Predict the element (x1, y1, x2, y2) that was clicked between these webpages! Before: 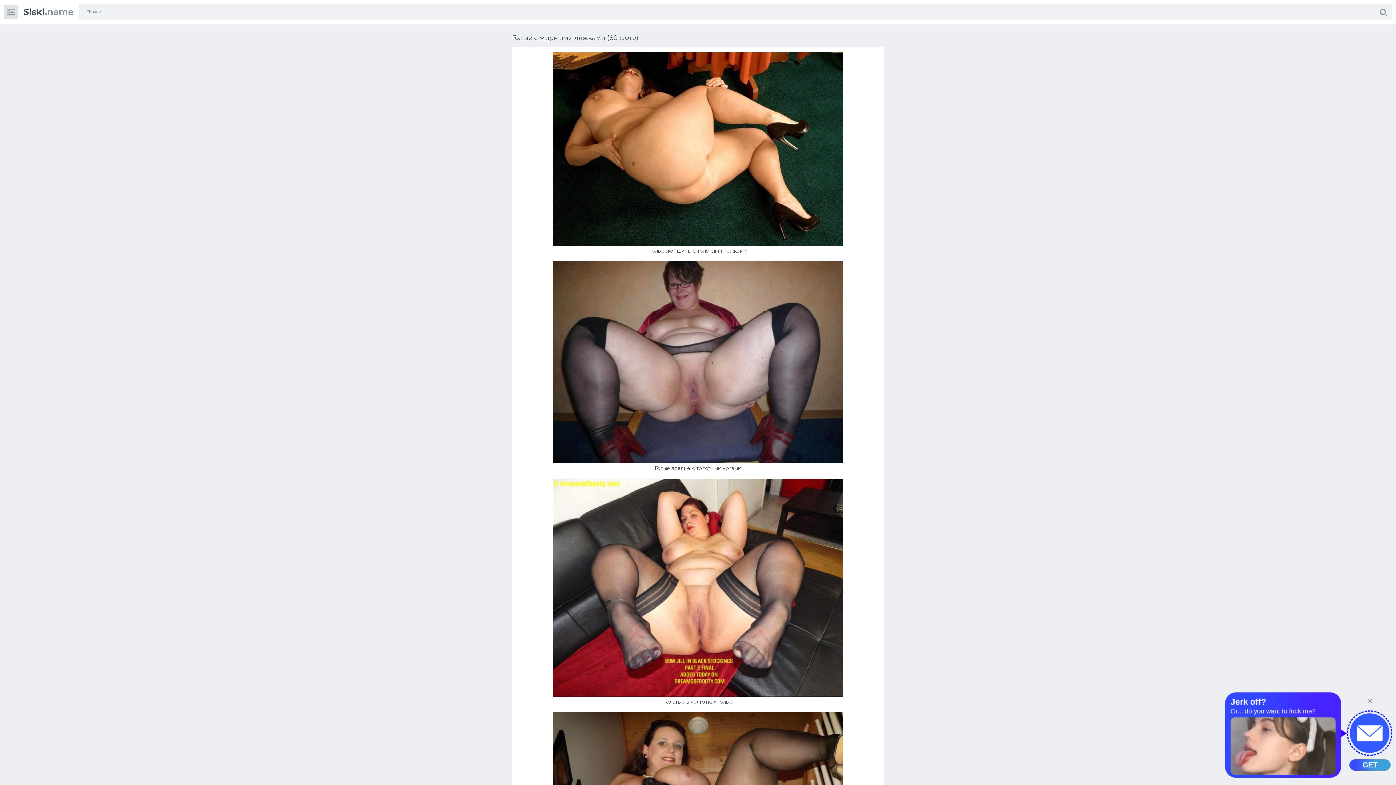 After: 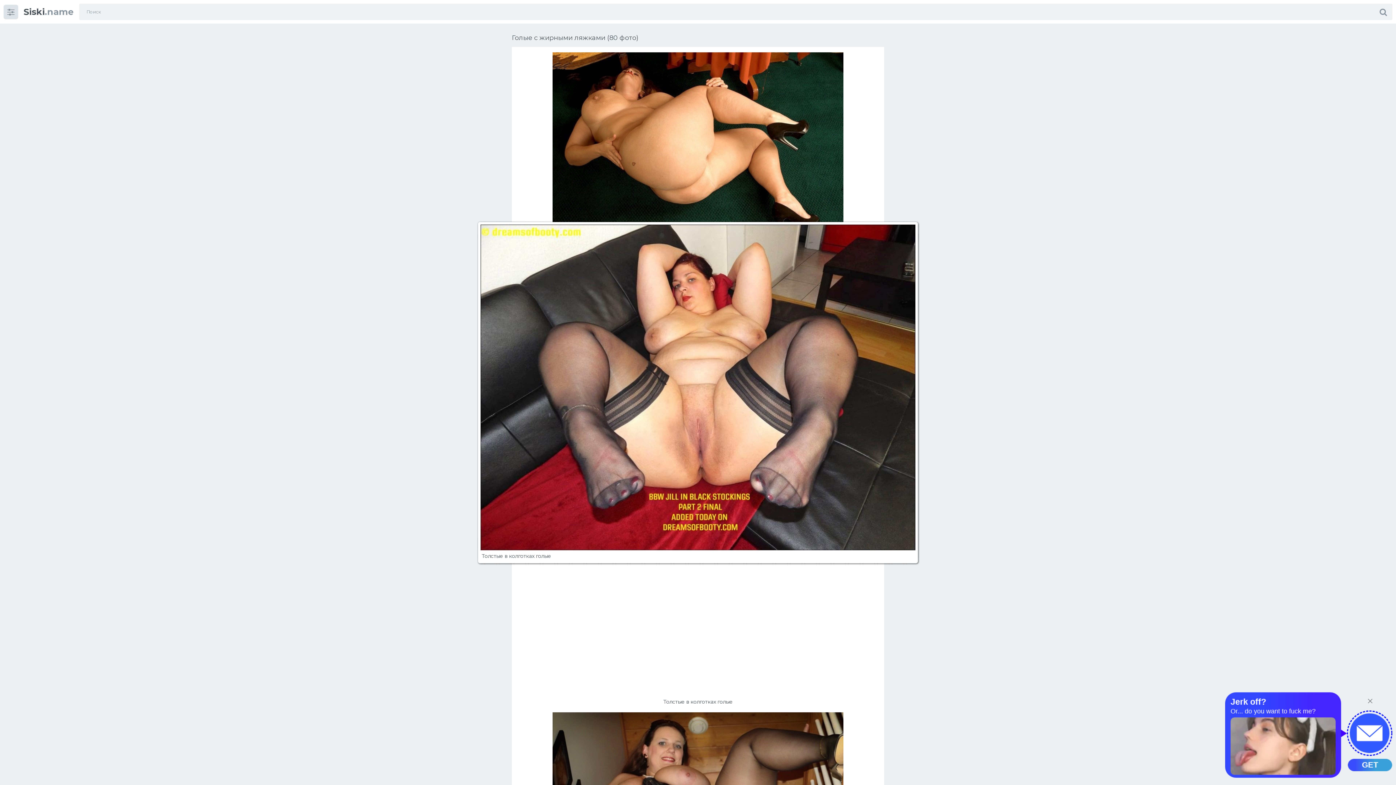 Action: bbox: (552, 692, 843, 698)